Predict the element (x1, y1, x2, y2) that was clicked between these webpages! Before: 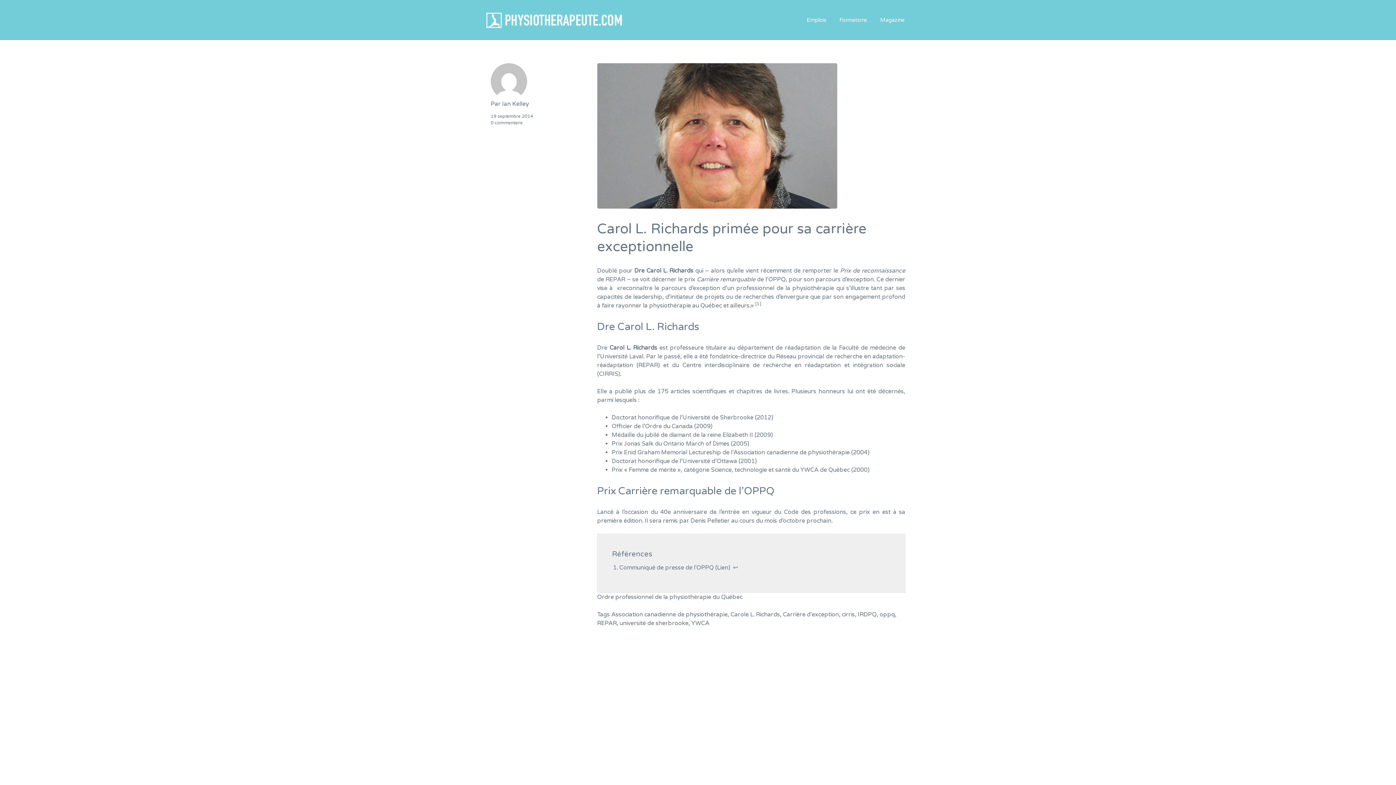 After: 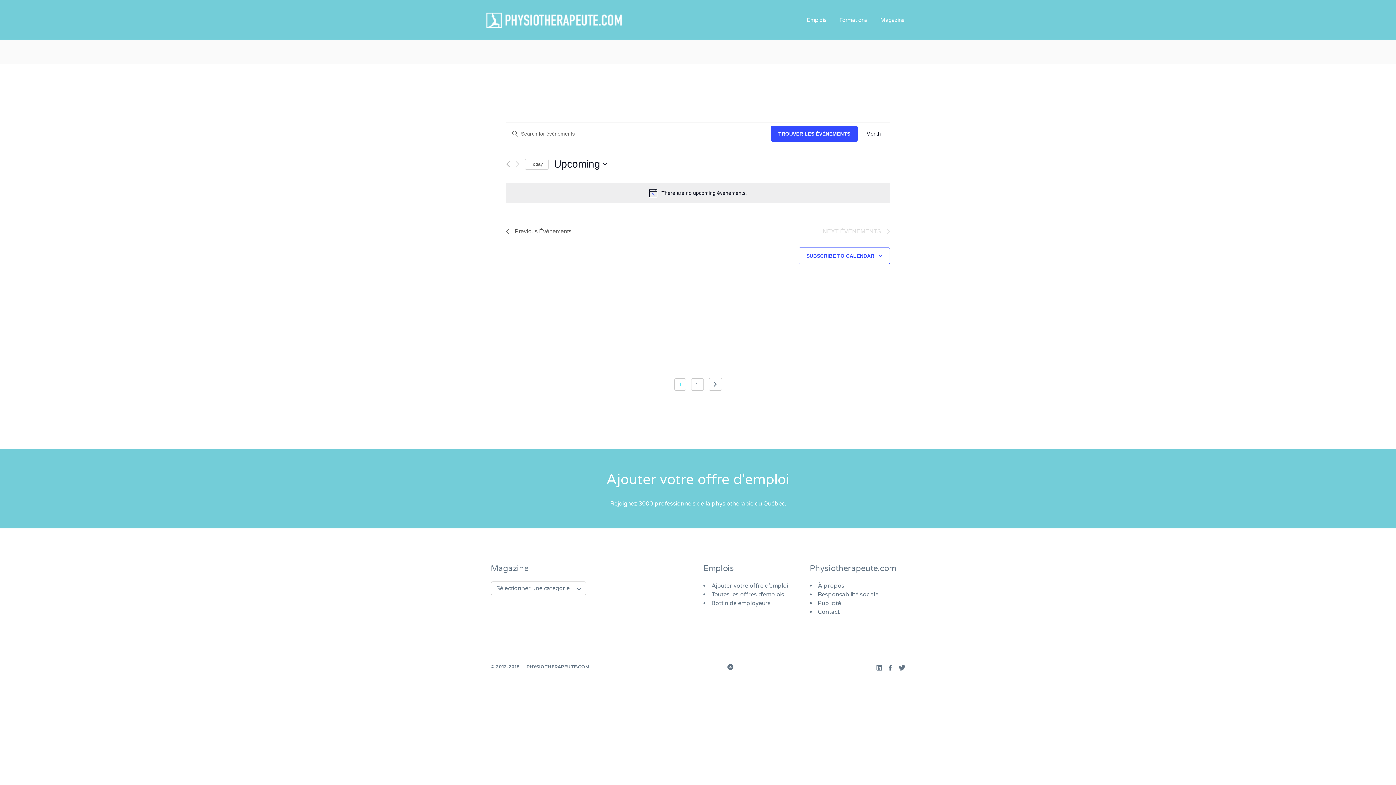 Action: label: Formations bbox: (833, 12, 873, 27)